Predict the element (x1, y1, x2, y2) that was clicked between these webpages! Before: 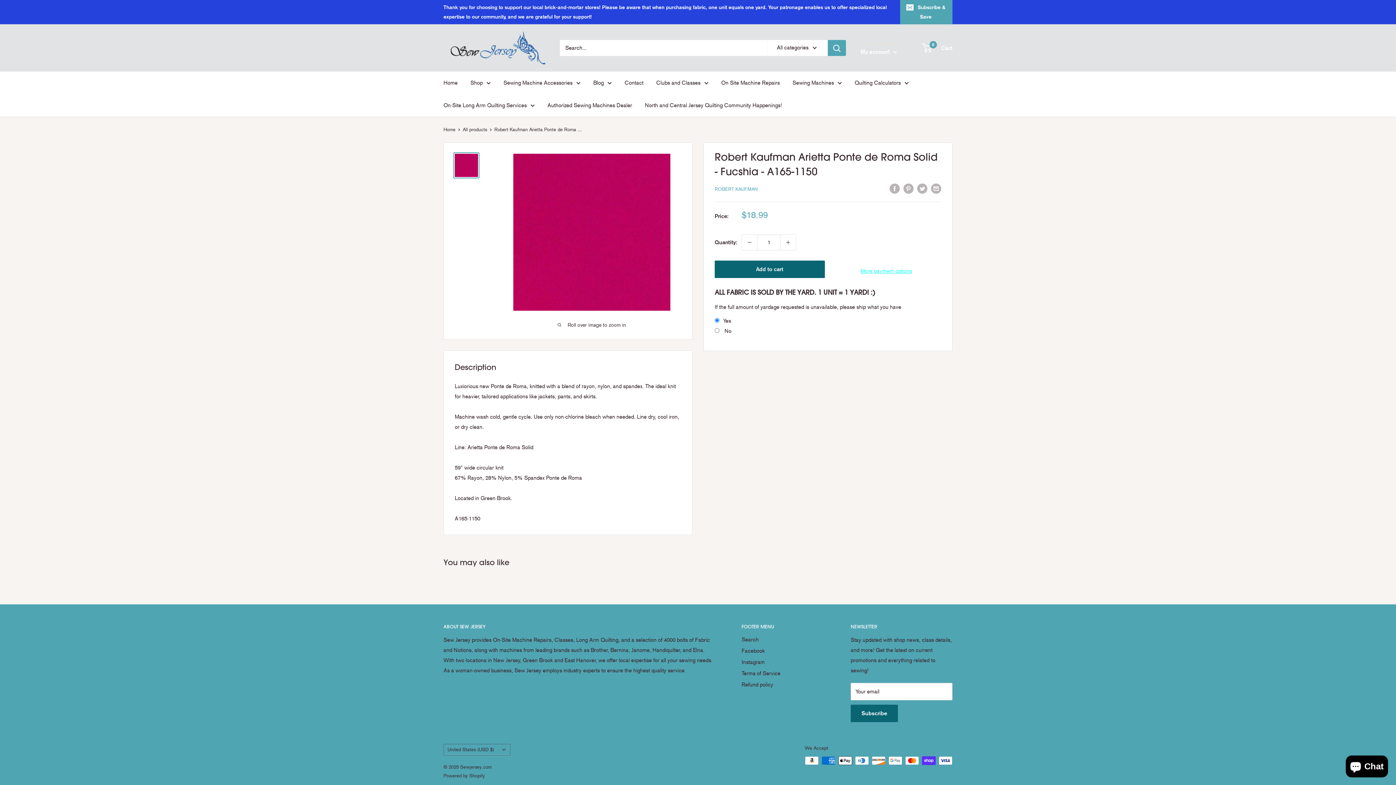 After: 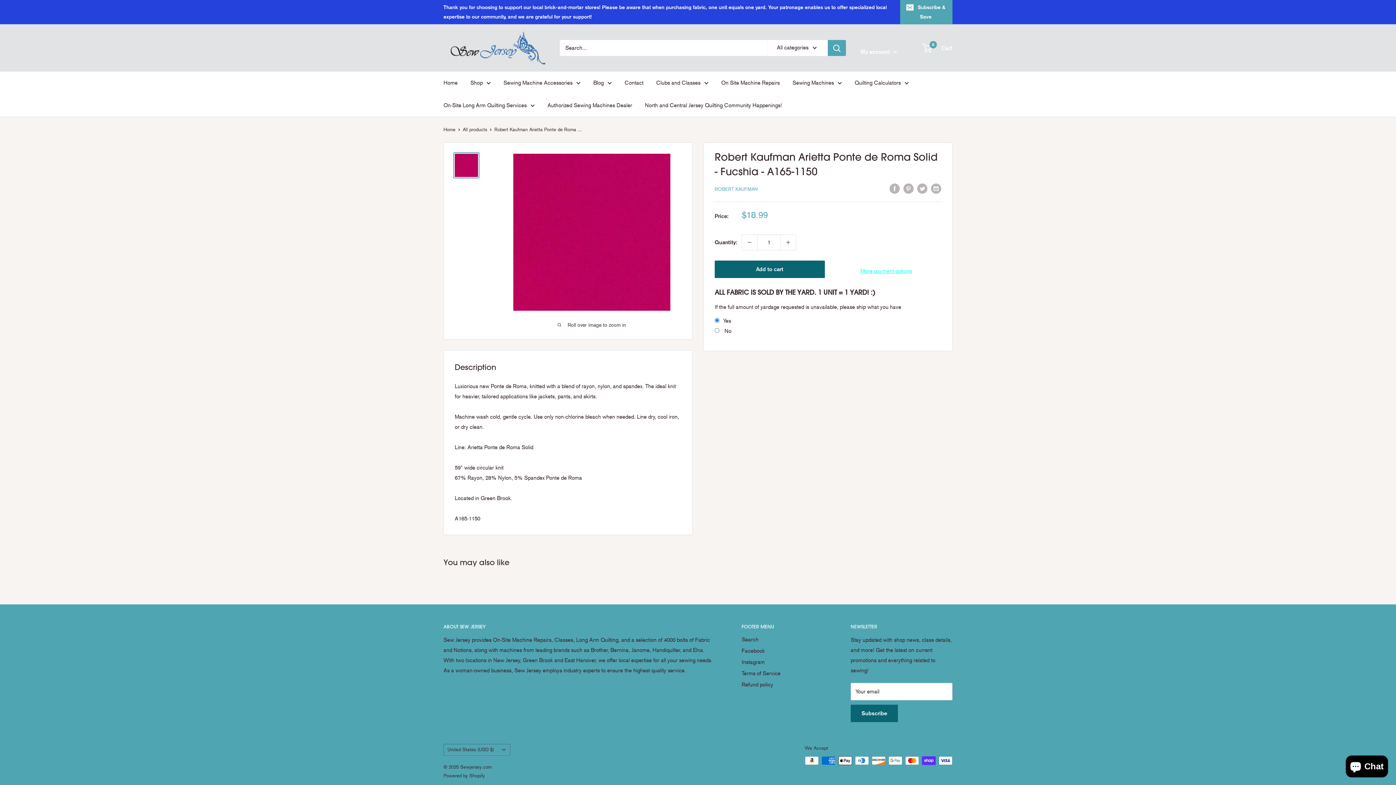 Action: bbox: (453, 152, 479, 178)